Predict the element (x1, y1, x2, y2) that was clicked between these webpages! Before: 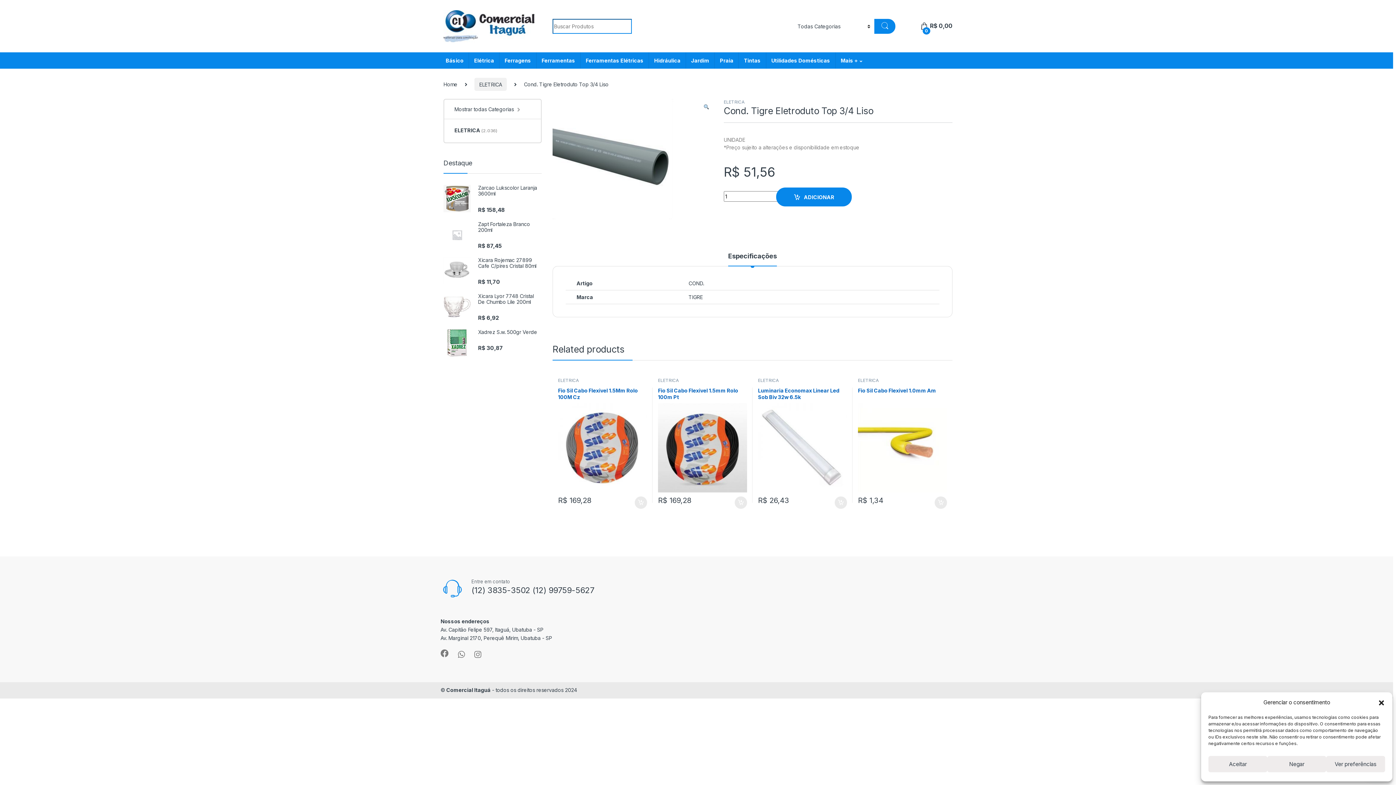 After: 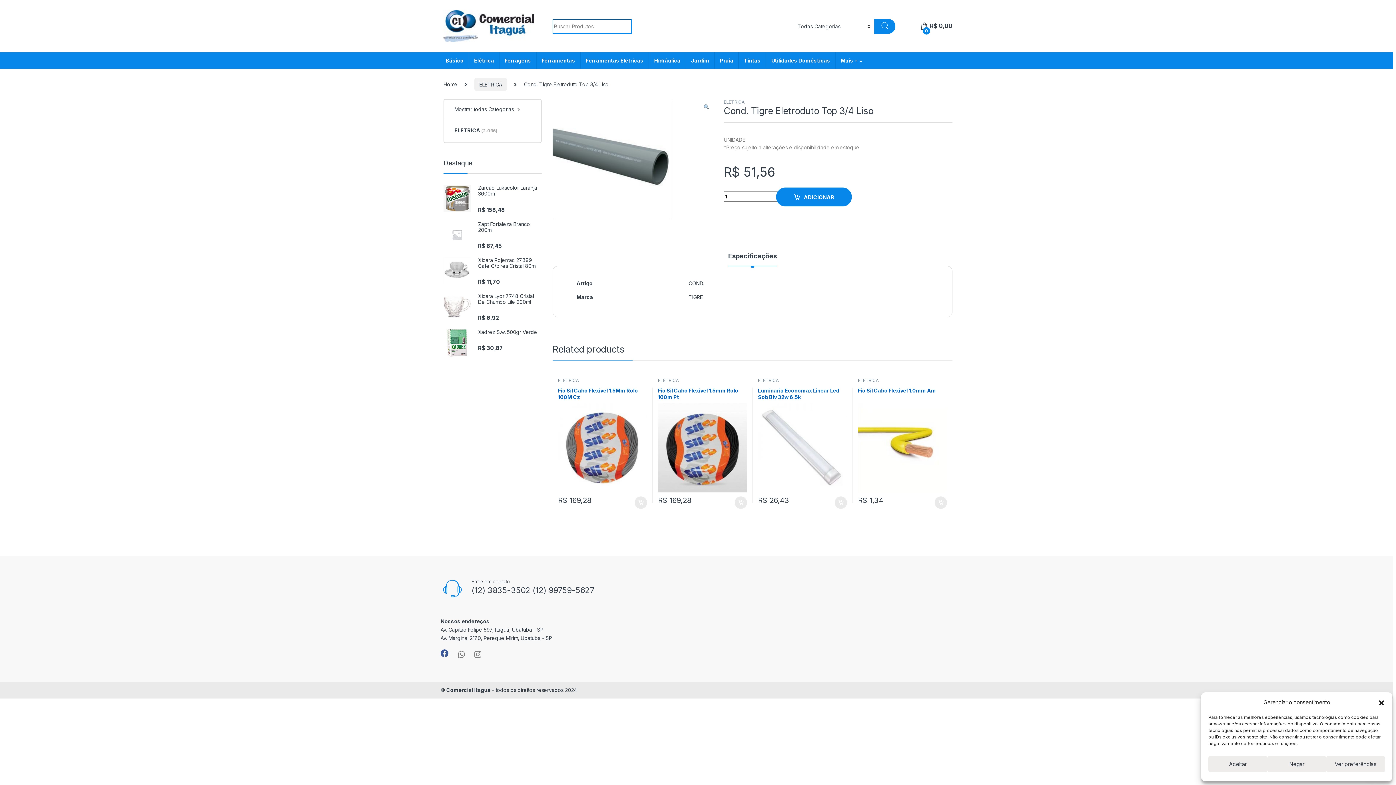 Action: bbox: (440, 649, 448, 657)